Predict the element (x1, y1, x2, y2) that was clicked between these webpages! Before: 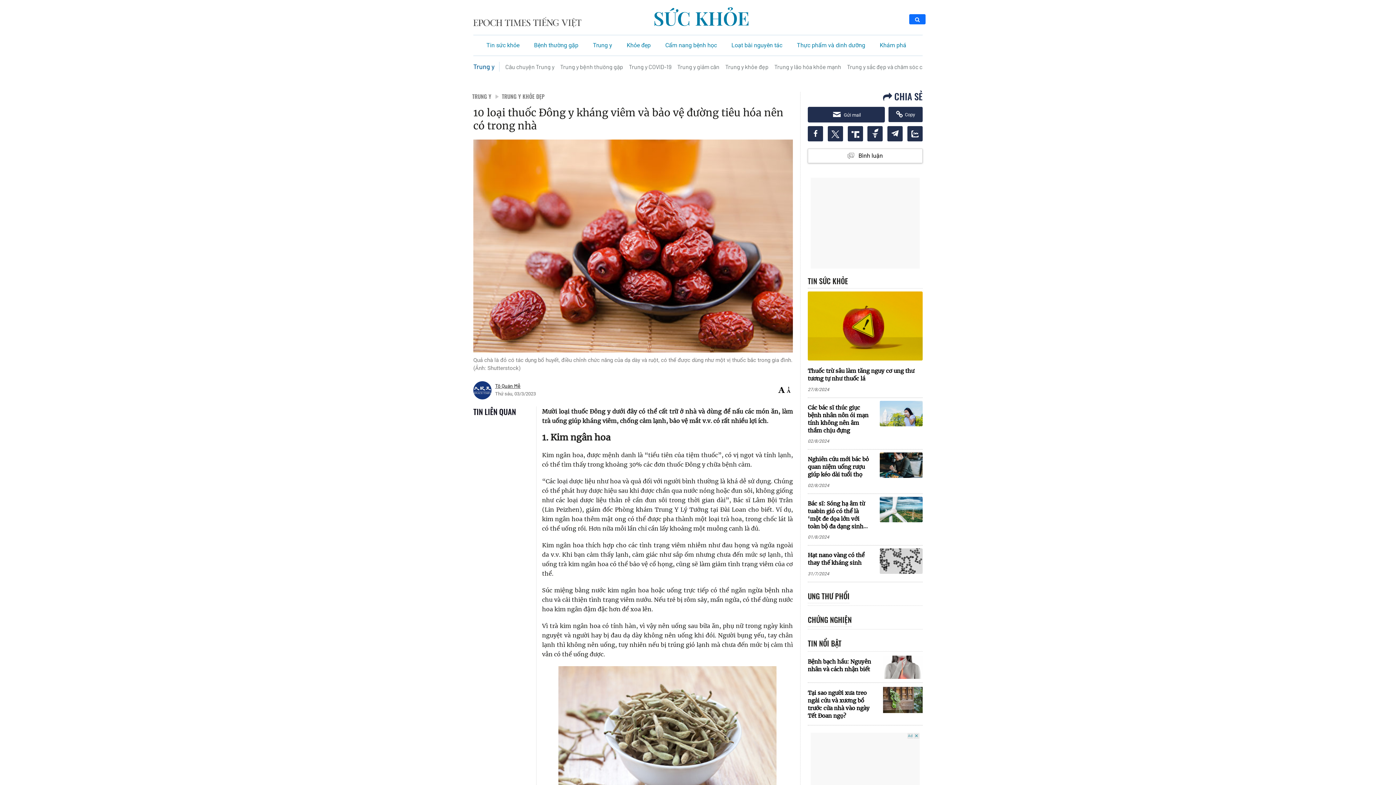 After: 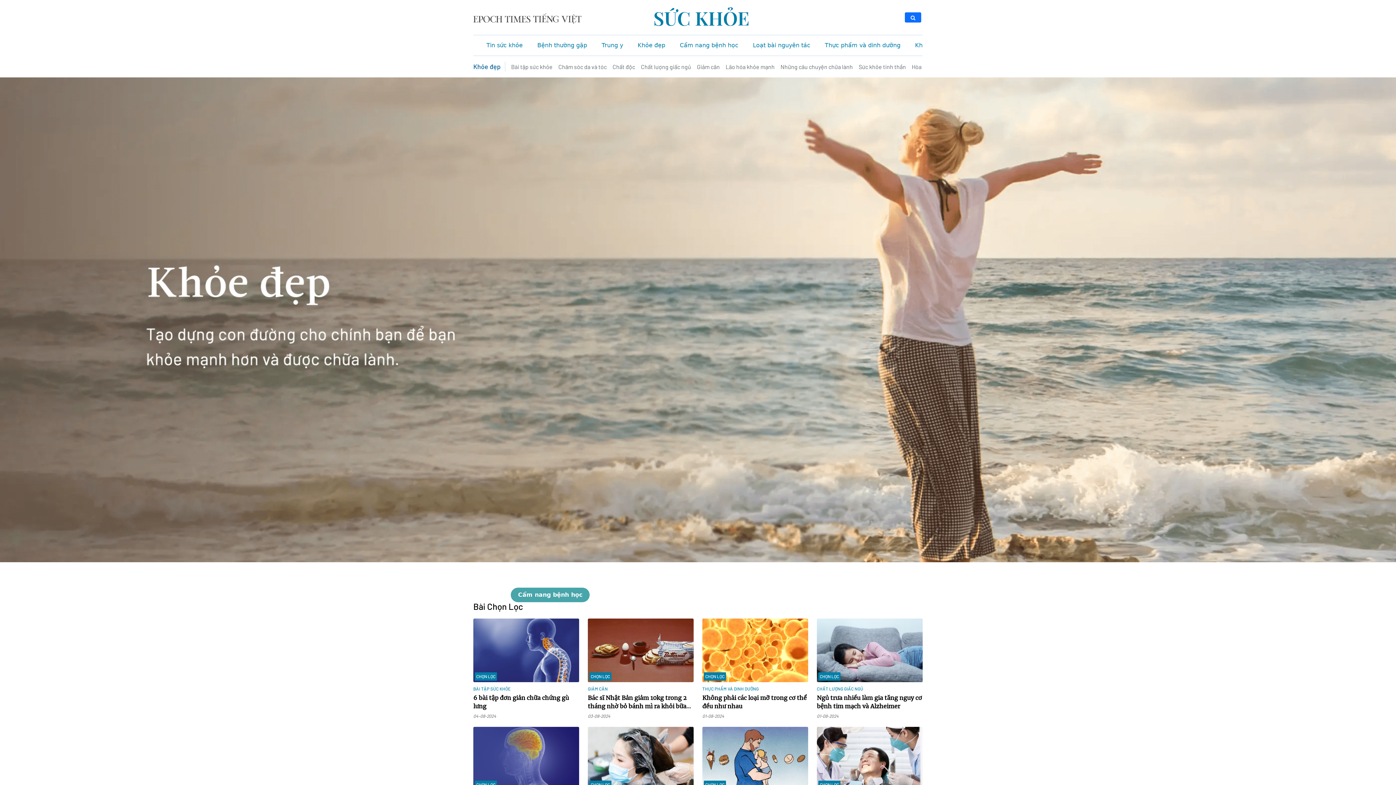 Action: bbox: (626, 41, 650, 48) label: Khỏe đẹp